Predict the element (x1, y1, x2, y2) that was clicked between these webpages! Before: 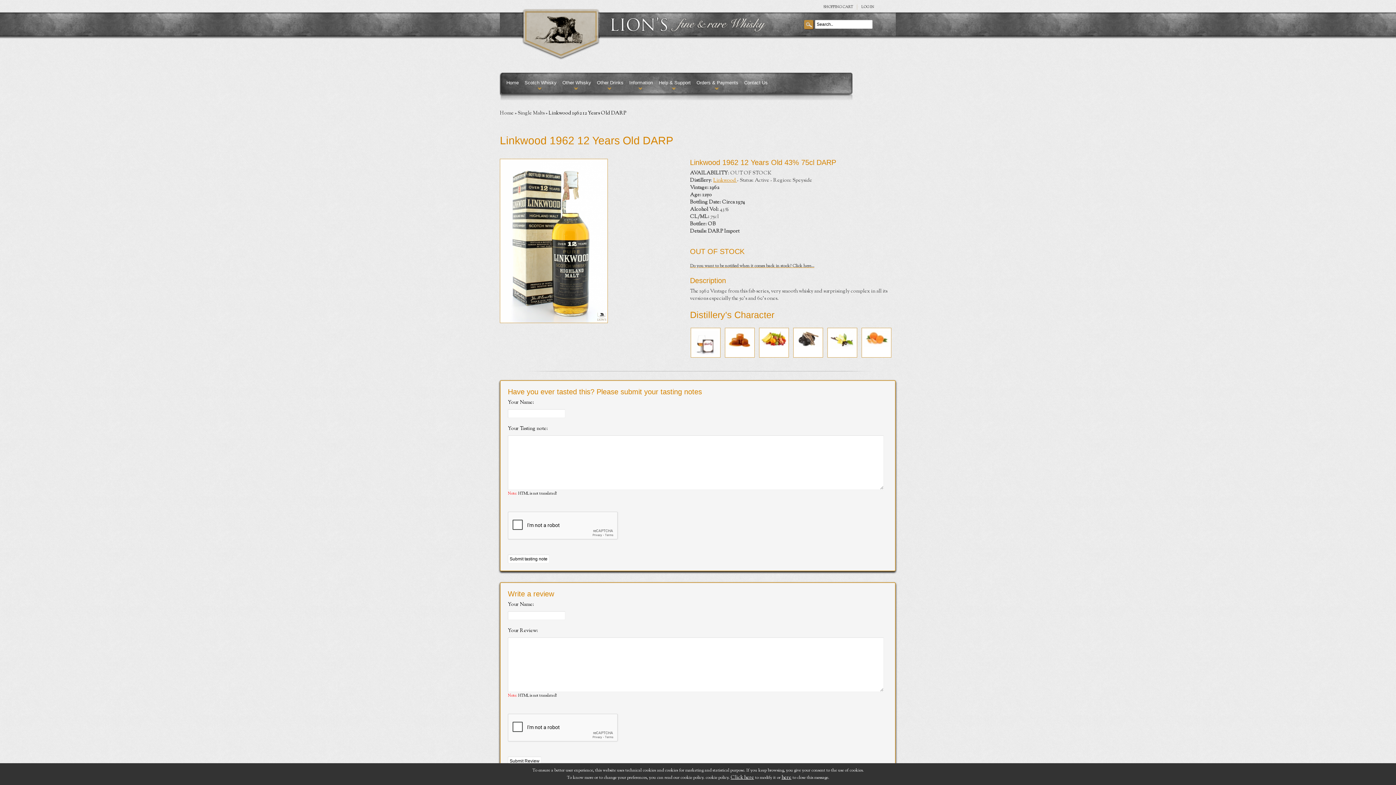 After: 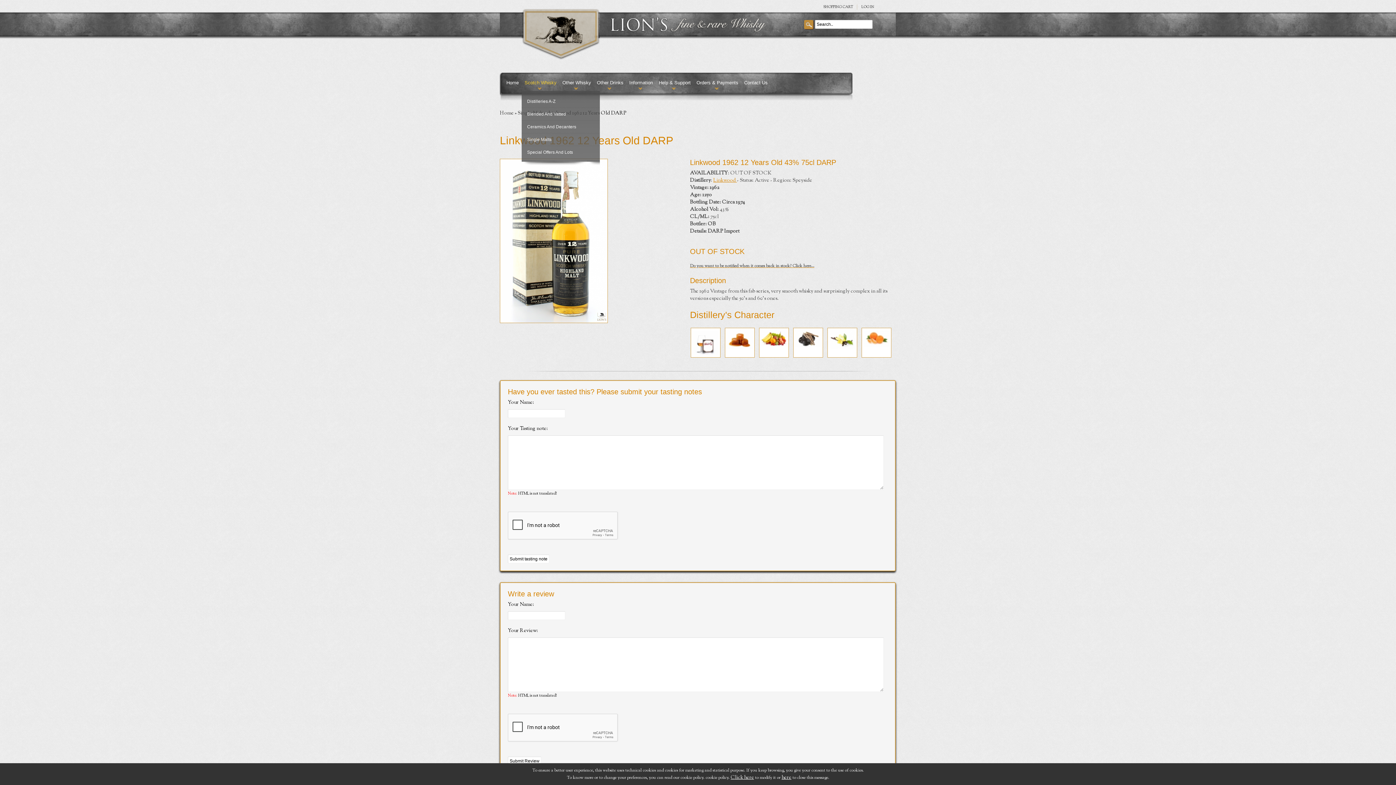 Action: bbox: (521, 74, 559, 90) label: Scotch Whisky